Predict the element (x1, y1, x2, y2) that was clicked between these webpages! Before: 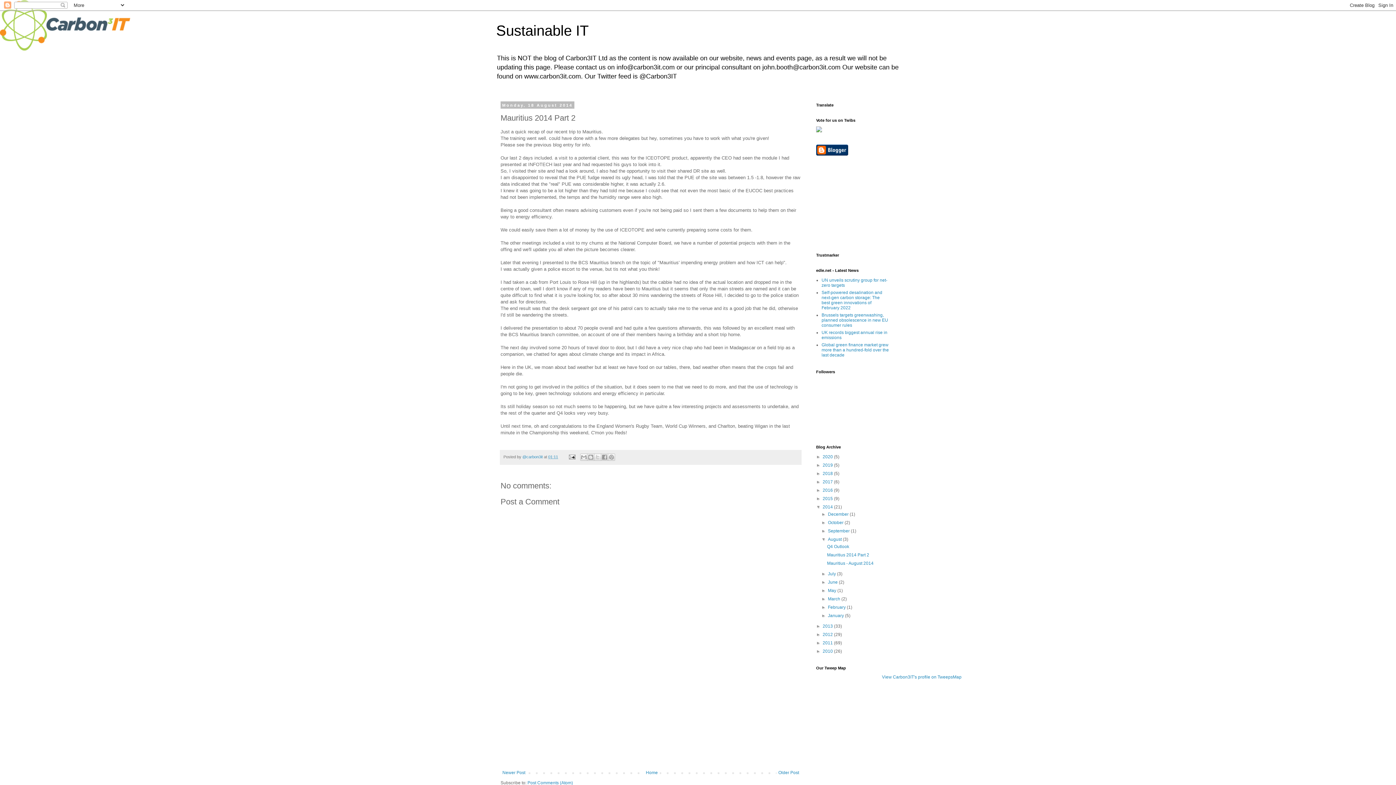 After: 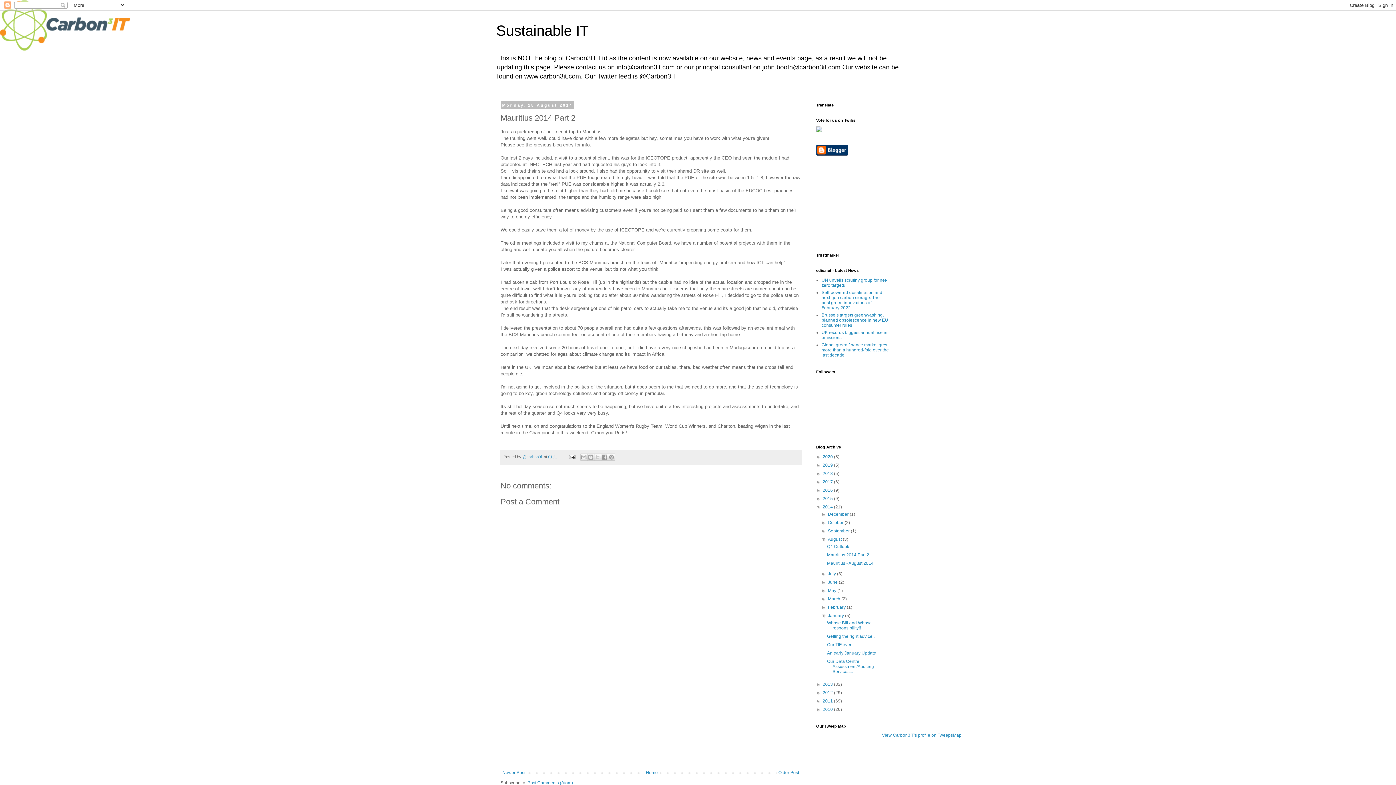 Action: bbox: (821, 613, 828, 618) label: ►  